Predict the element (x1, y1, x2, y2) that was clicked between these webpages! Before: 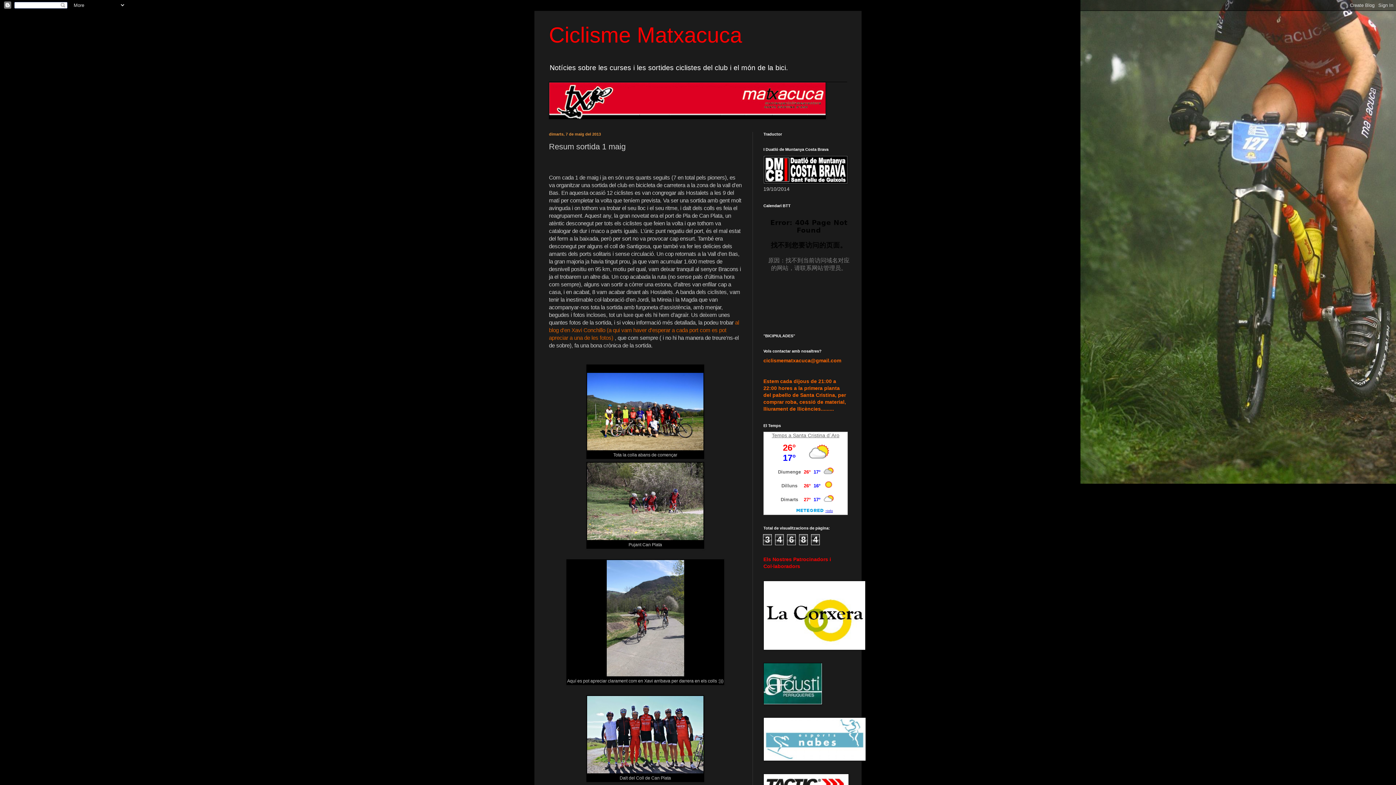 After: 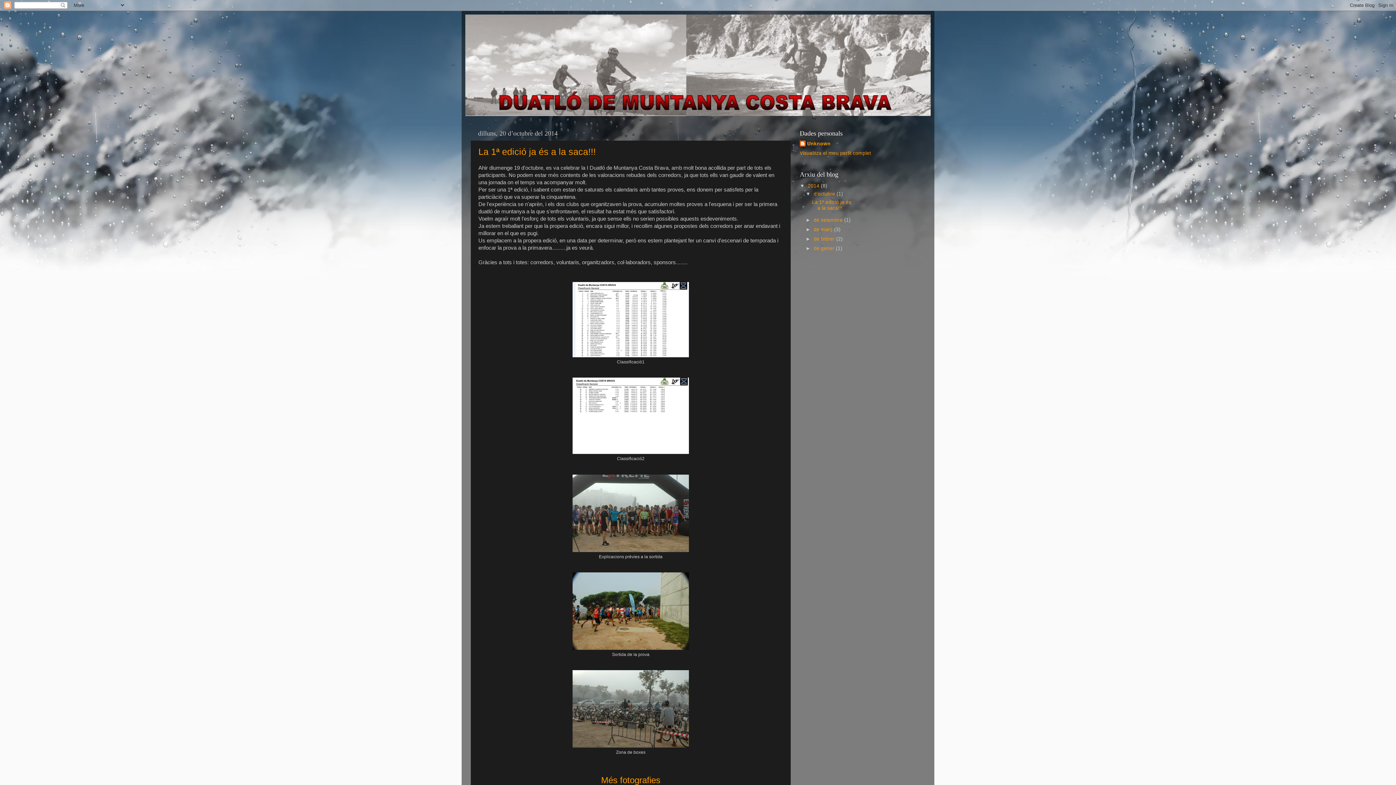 Action: bbox: (763, 179, 848, 185)